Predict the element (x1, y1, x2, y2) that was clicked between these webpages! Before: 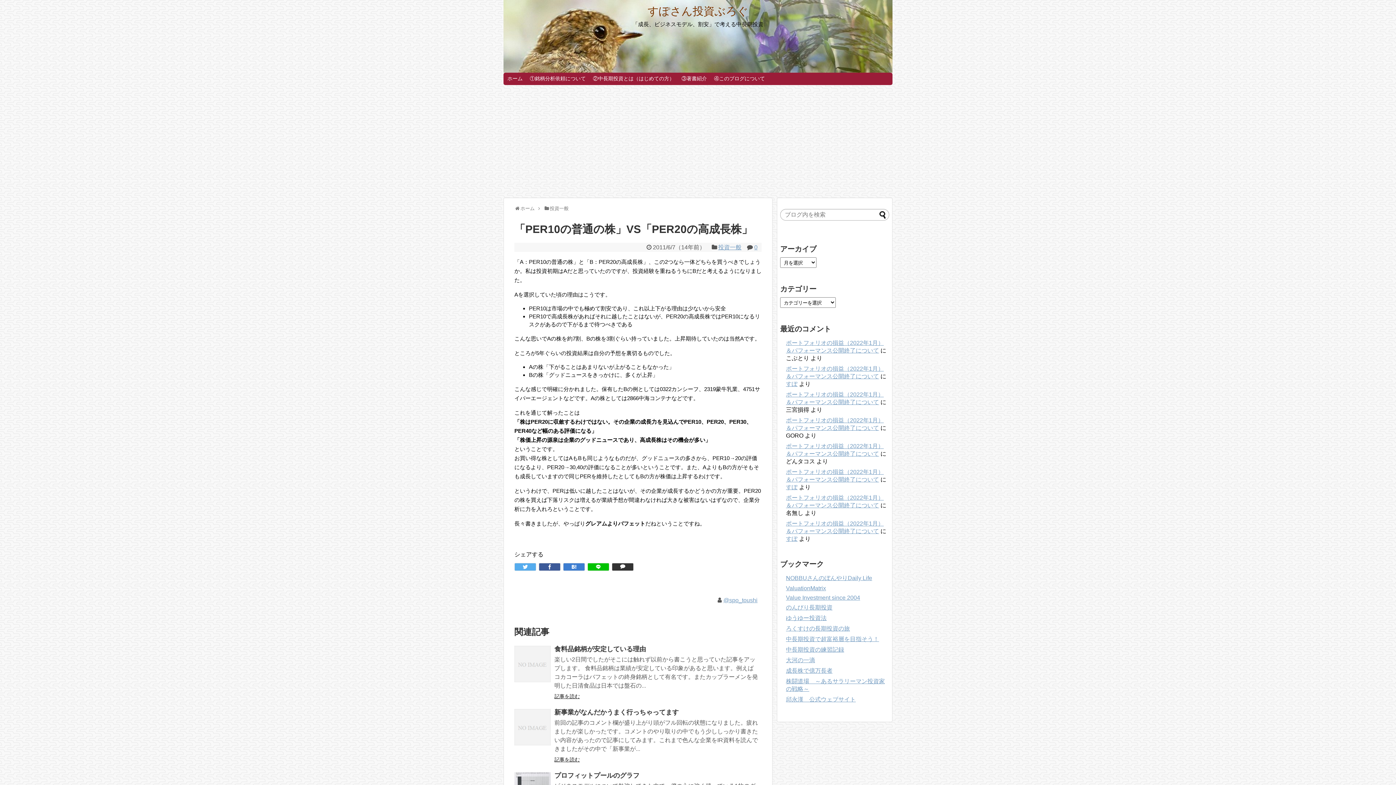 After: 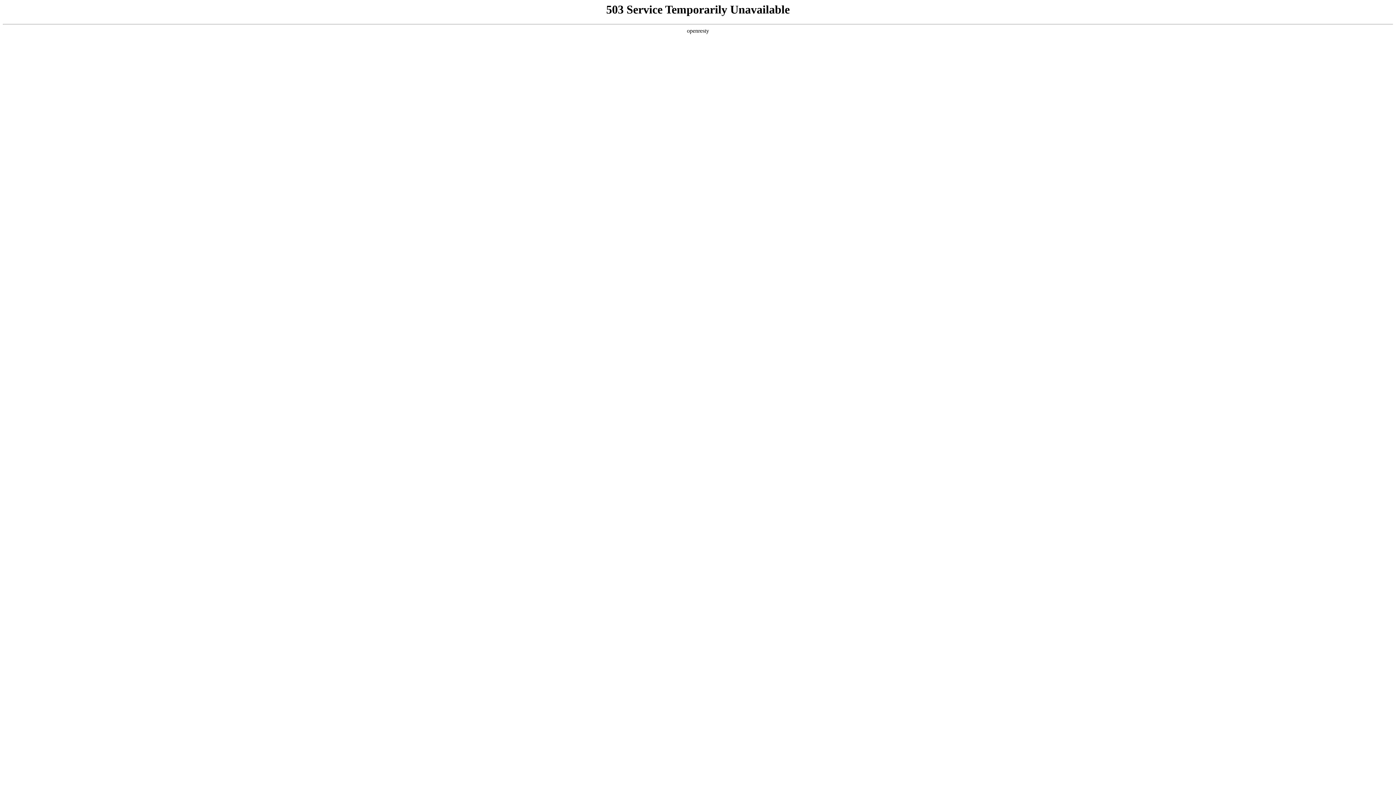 Action: bbox: (786, 615, 826, 621) label: ゆうゆー投資法